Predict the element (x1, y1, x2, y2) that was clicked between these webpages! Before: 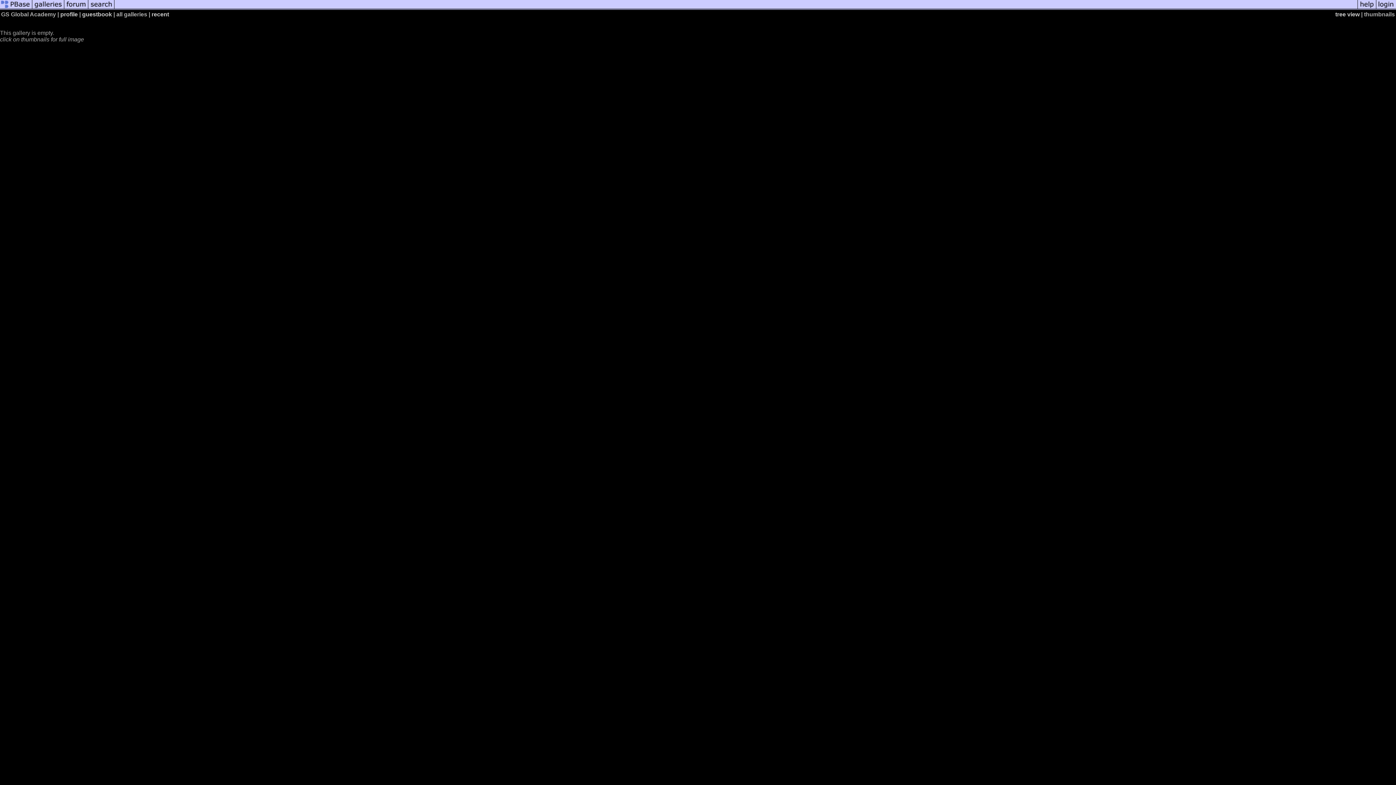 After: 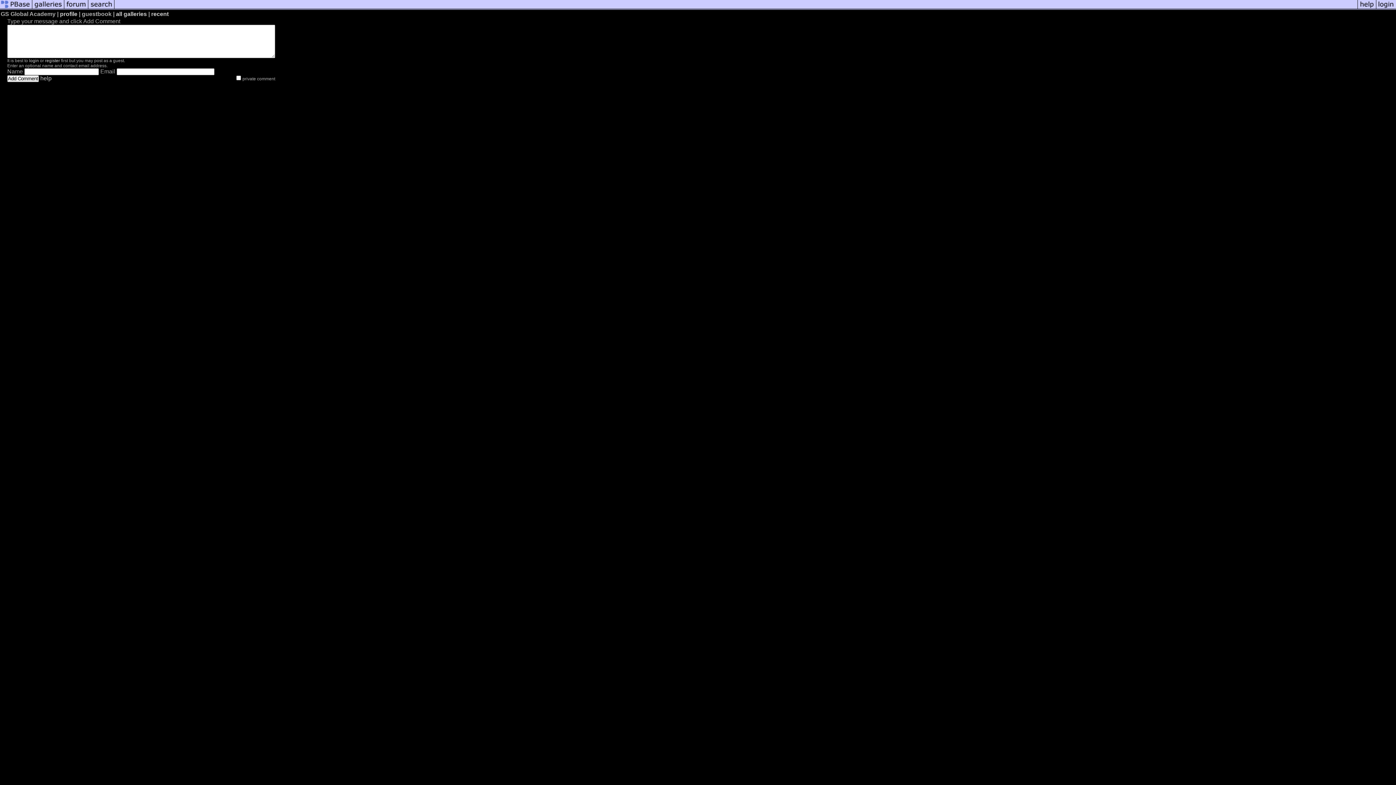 Action: label: guestbook bbox: (82, 11, 112, 17)